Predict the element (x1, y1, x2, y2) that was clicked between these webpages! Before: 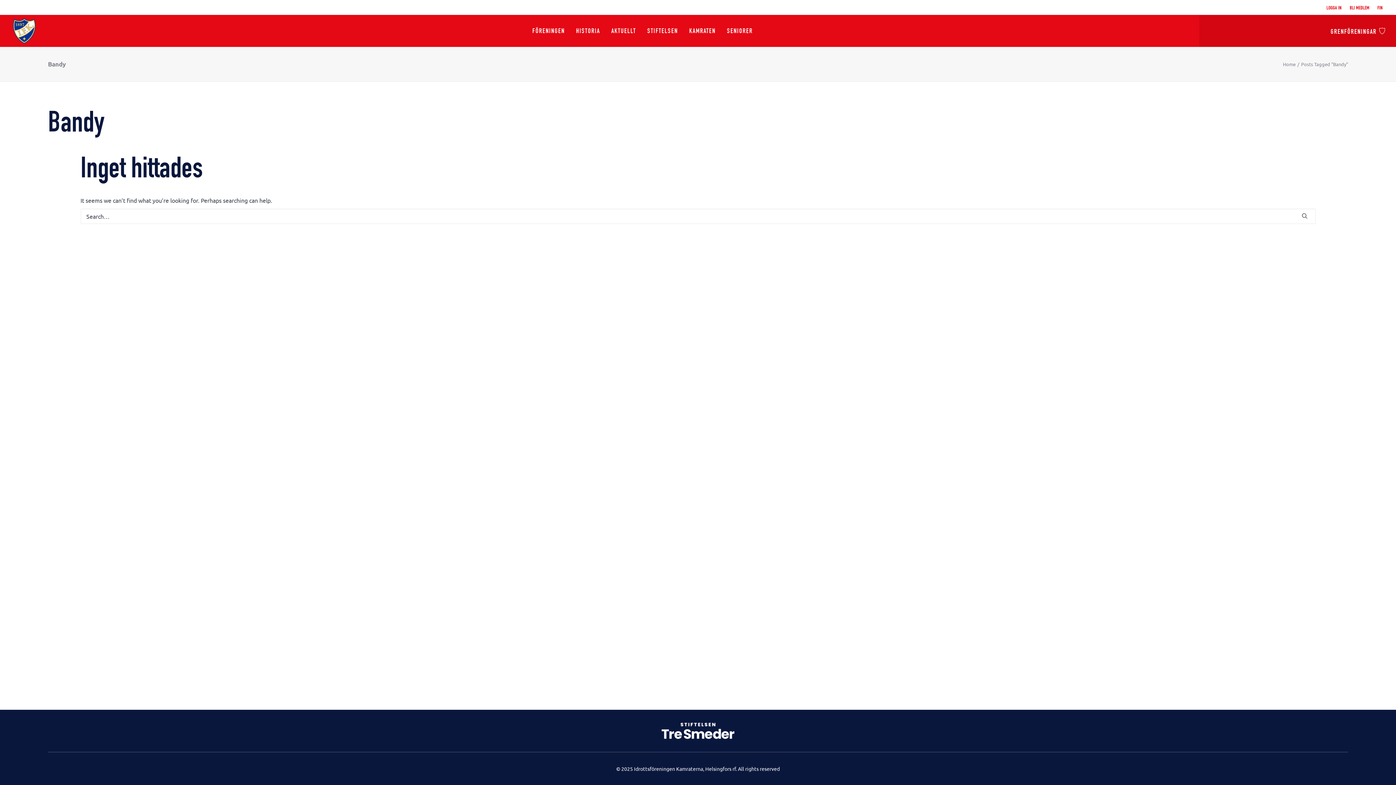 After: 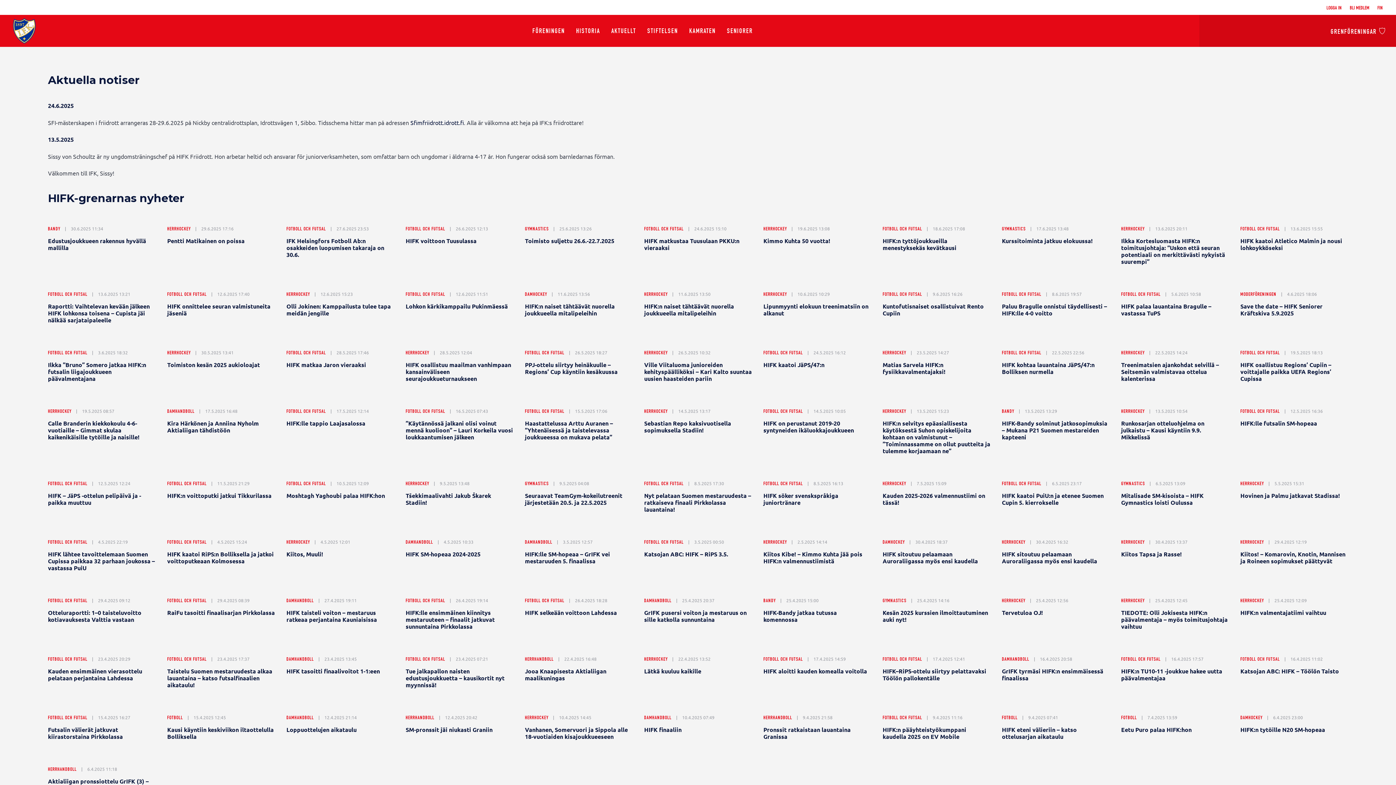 Action: bbox: (606, 16, 641, 46) label: AKTUELLT